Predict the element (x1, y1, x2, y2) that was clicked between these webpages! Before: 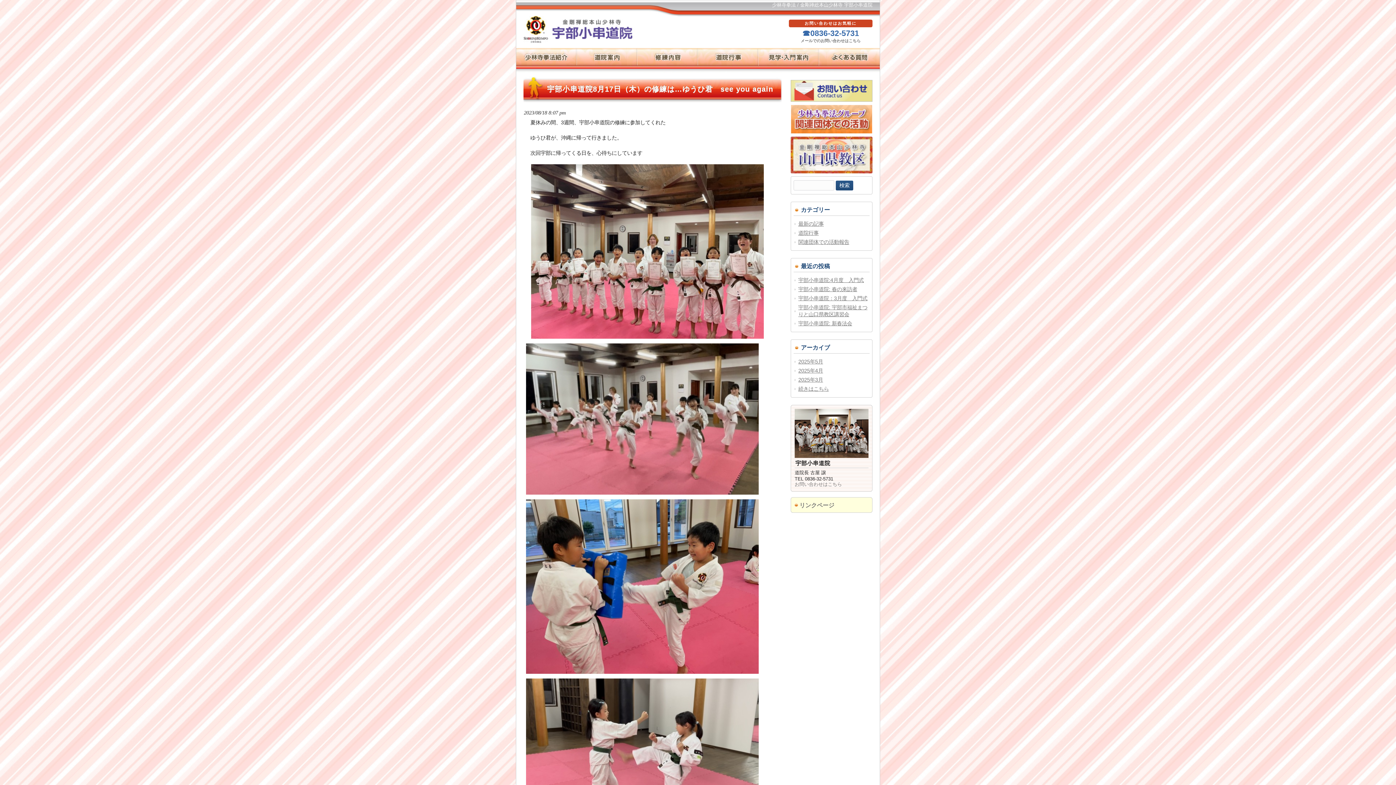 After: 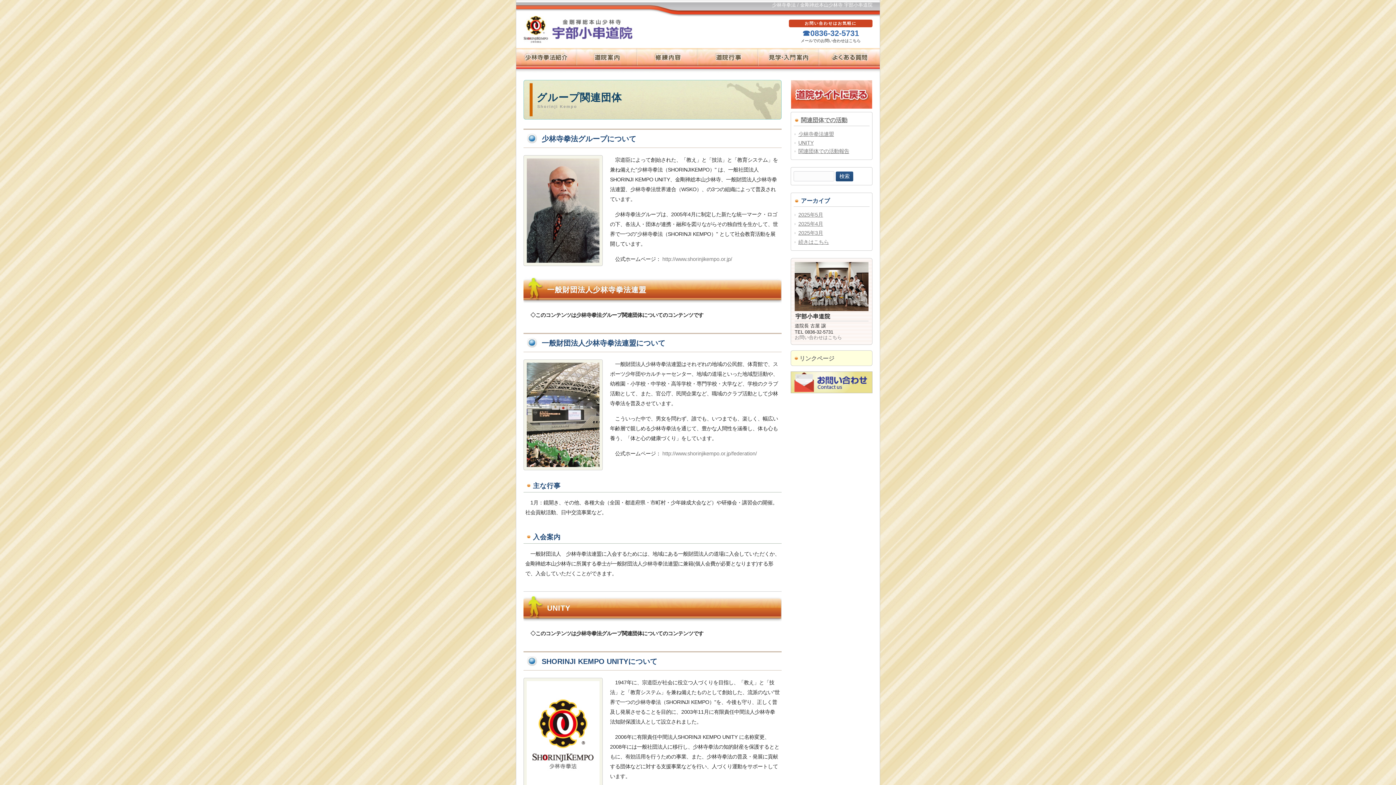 Action: bbox: (790, 129, 872, 134)